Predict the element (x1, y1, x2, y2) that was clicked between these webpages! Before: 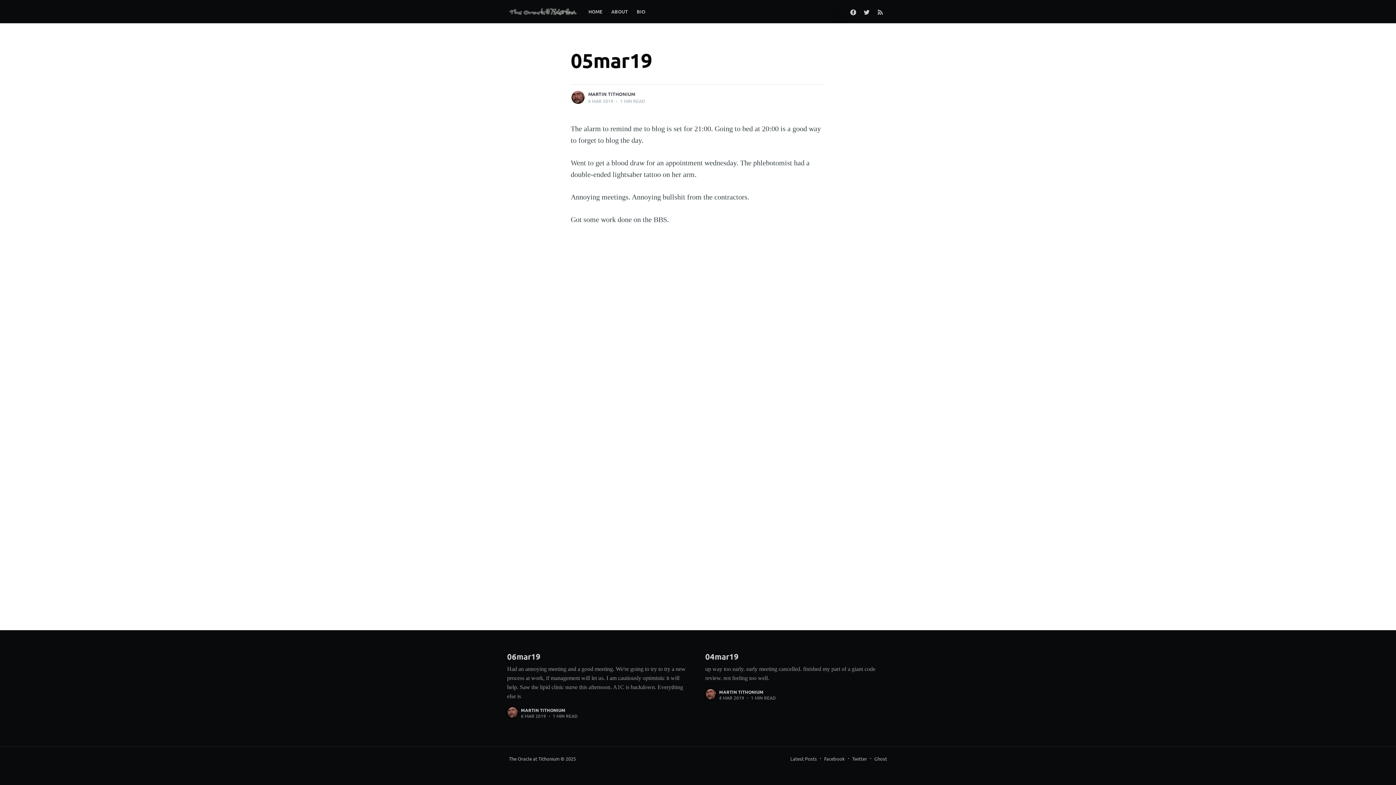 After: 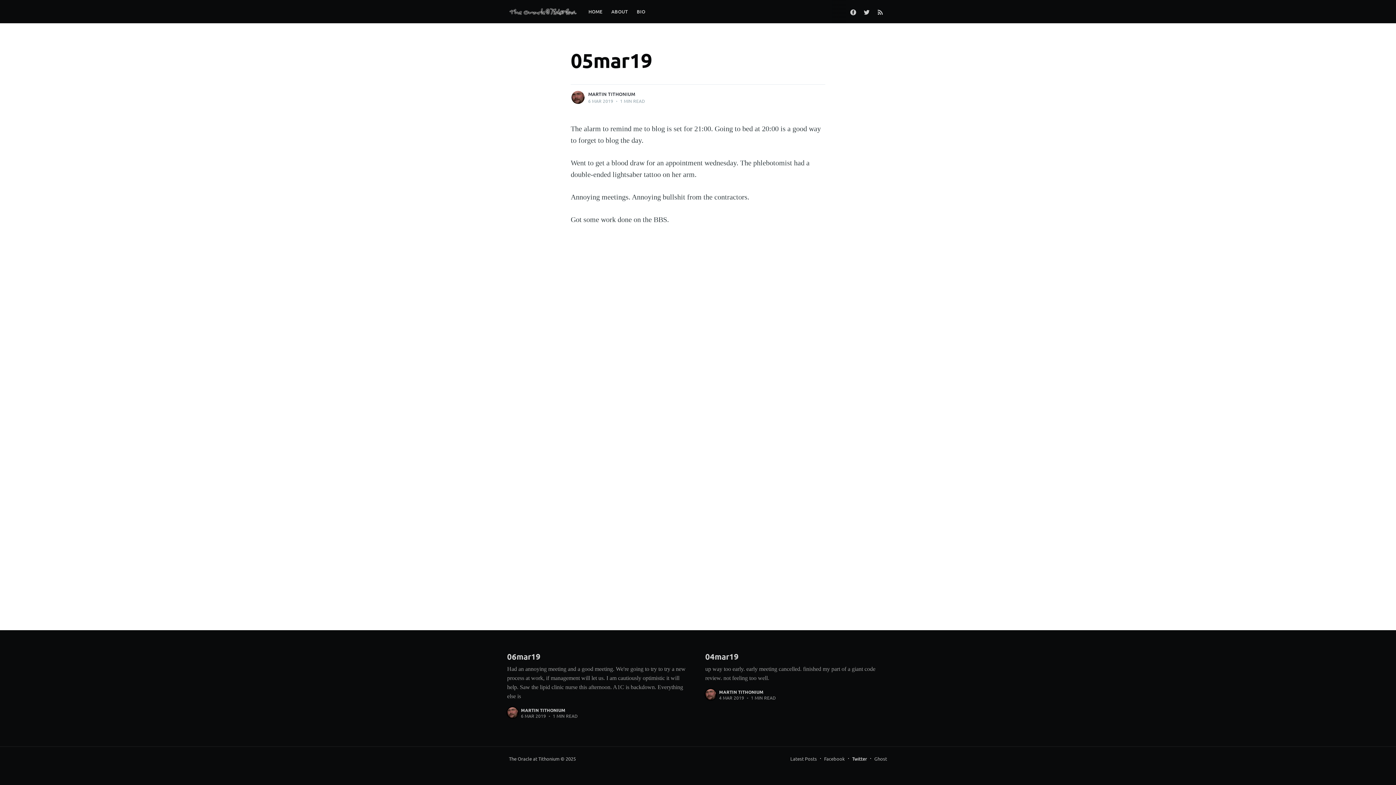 Action: label: Twitter bbox: (852, 754, 867, 763)